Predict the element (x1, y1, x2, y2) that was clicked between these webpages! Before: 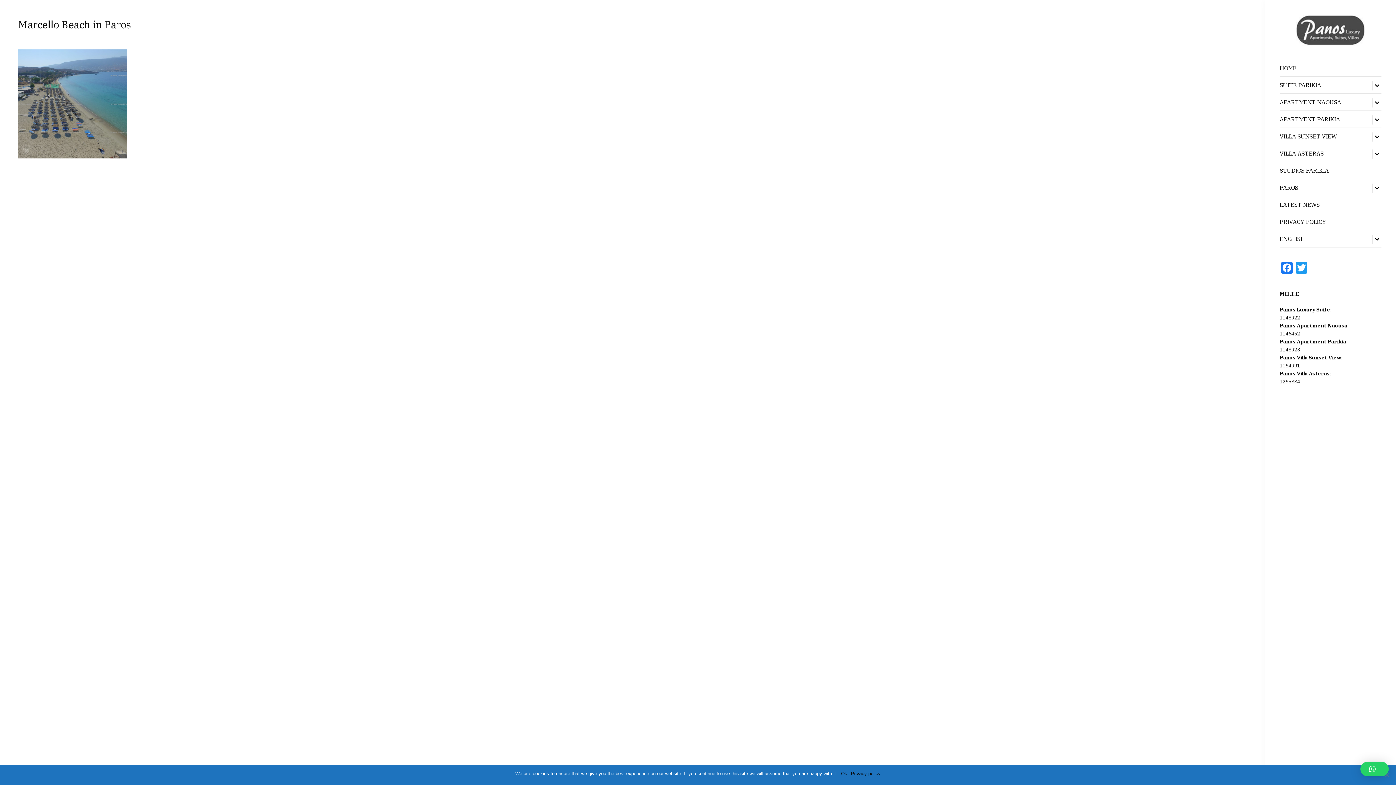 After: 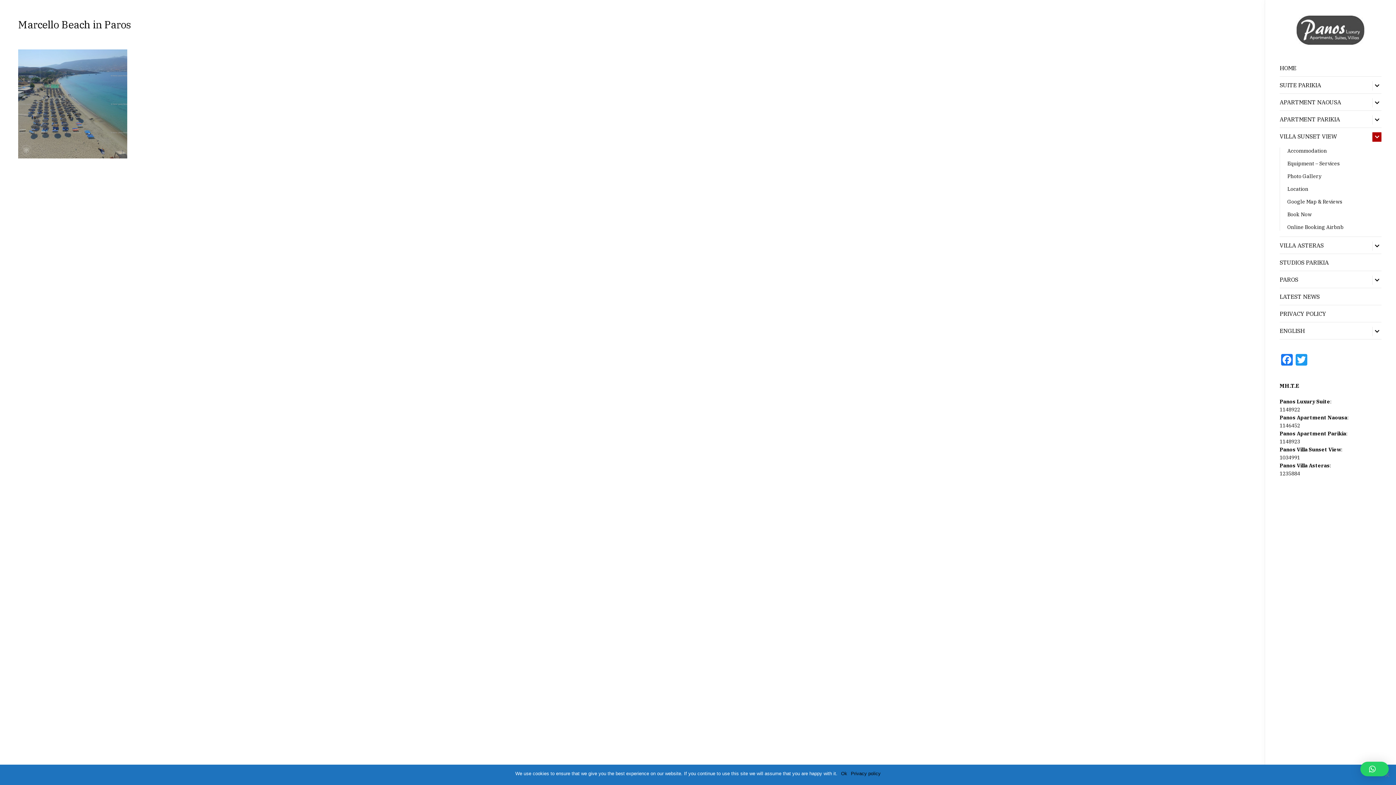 Action: label: Show sub menu bbox: (1372, 132, 1381, 141)